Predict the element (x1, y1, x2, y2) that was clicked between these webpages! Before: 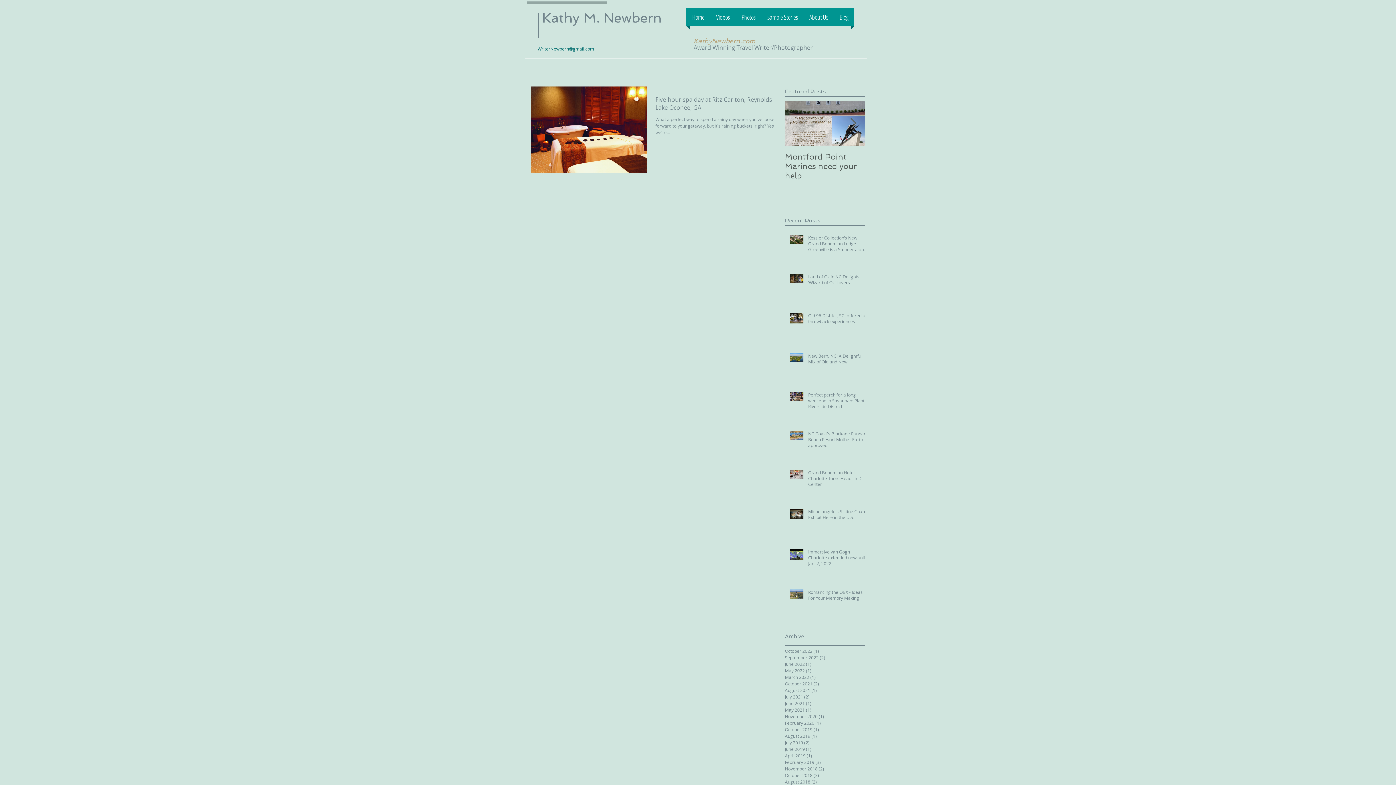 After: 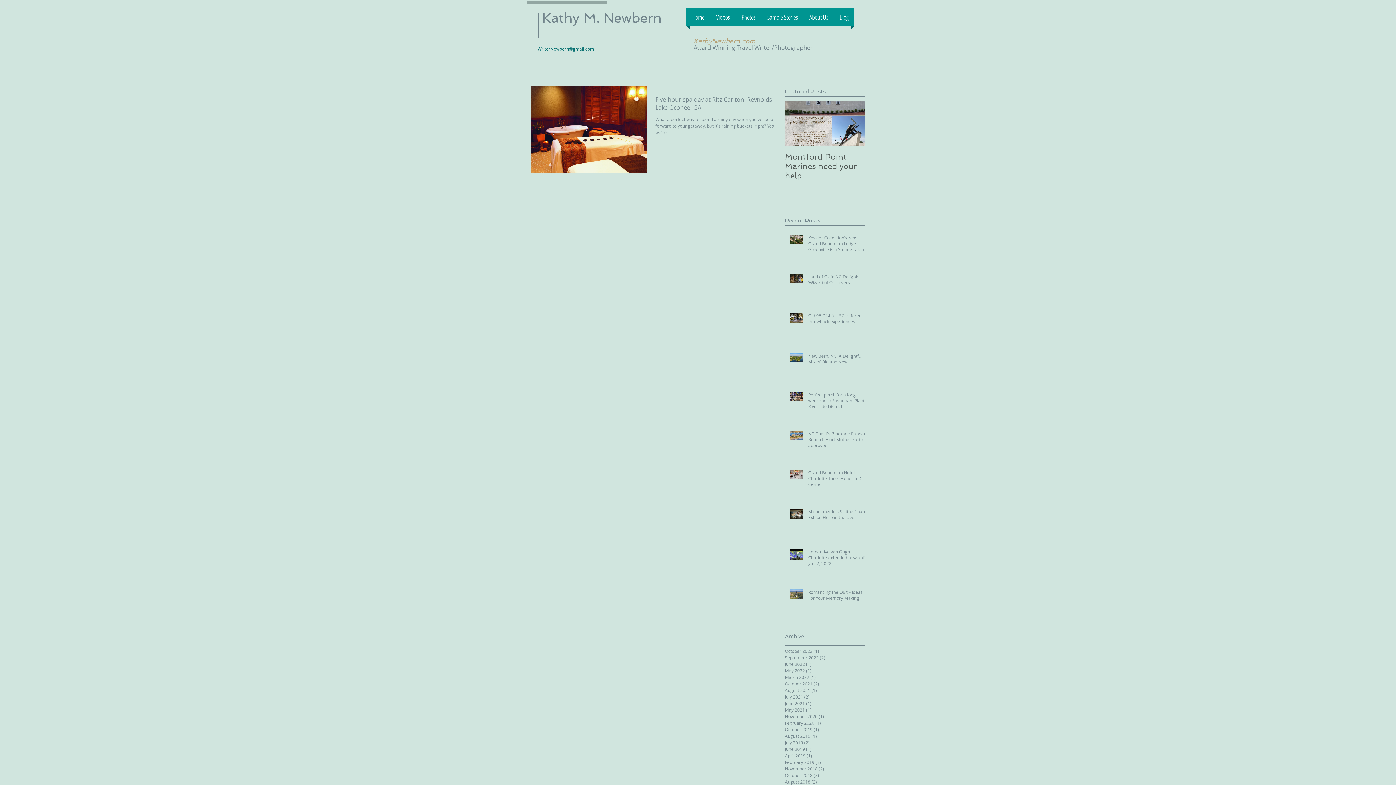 Action: label: Next Item bbox: (850, 118, 856, 129)